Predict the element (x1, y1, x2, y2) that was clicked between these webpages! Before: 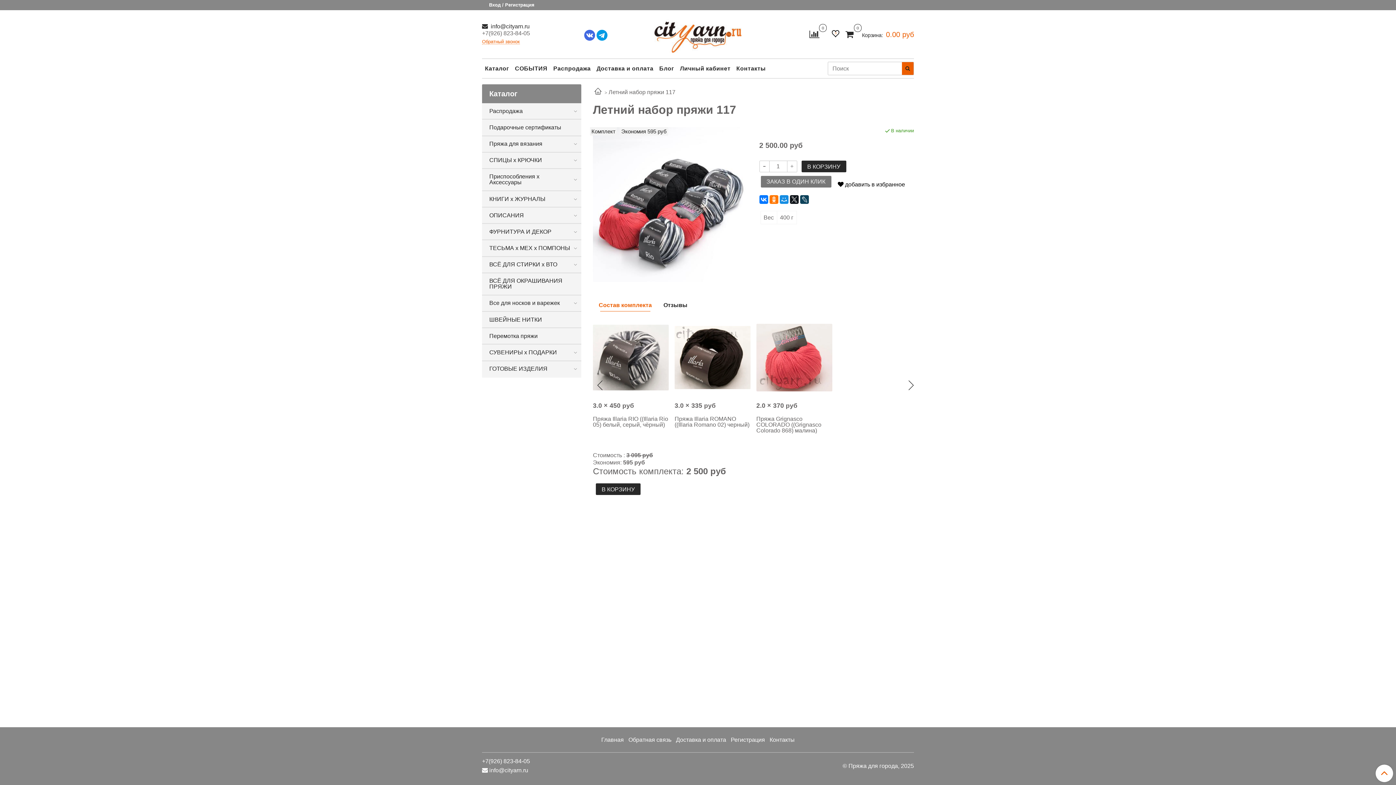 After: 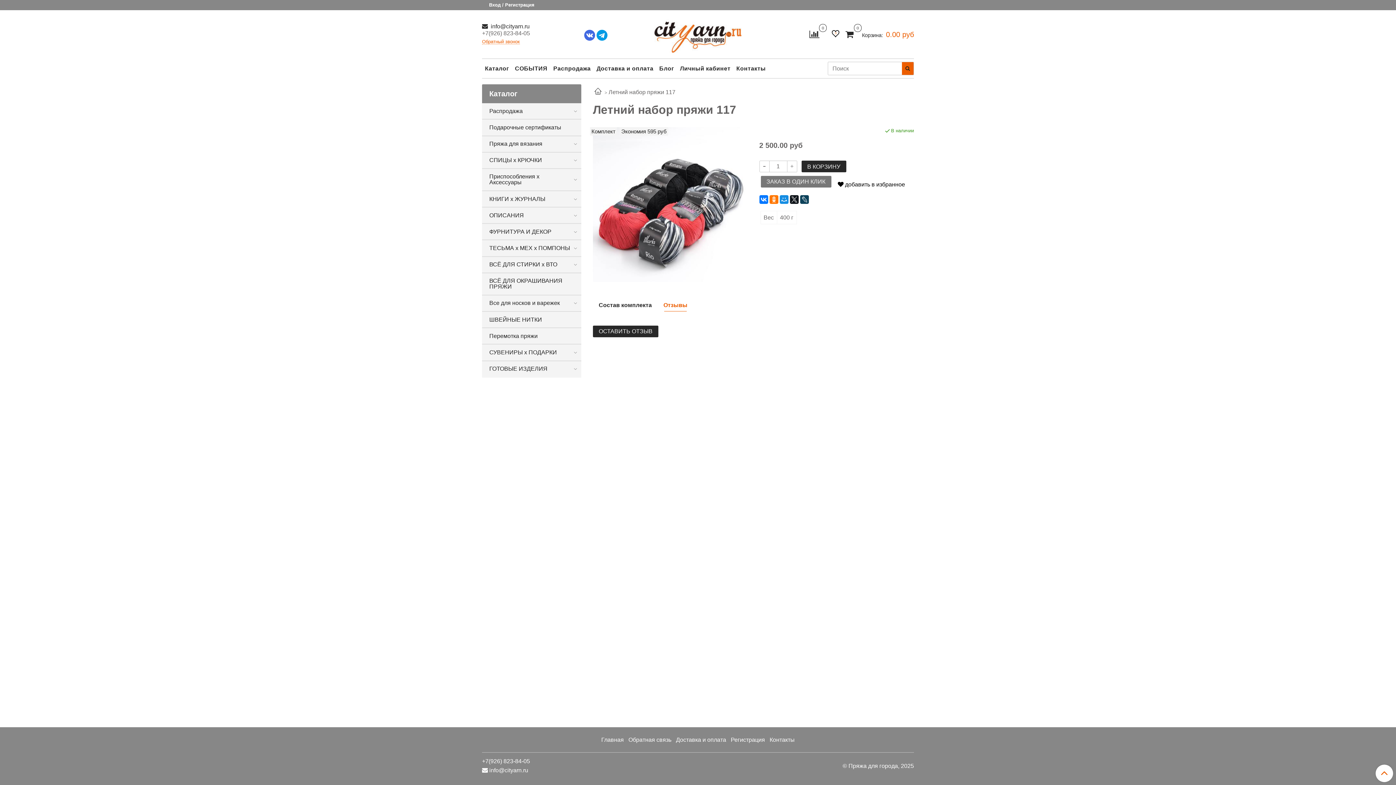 Action: label: Отзывы bbox: (657, 299, 693, 314)